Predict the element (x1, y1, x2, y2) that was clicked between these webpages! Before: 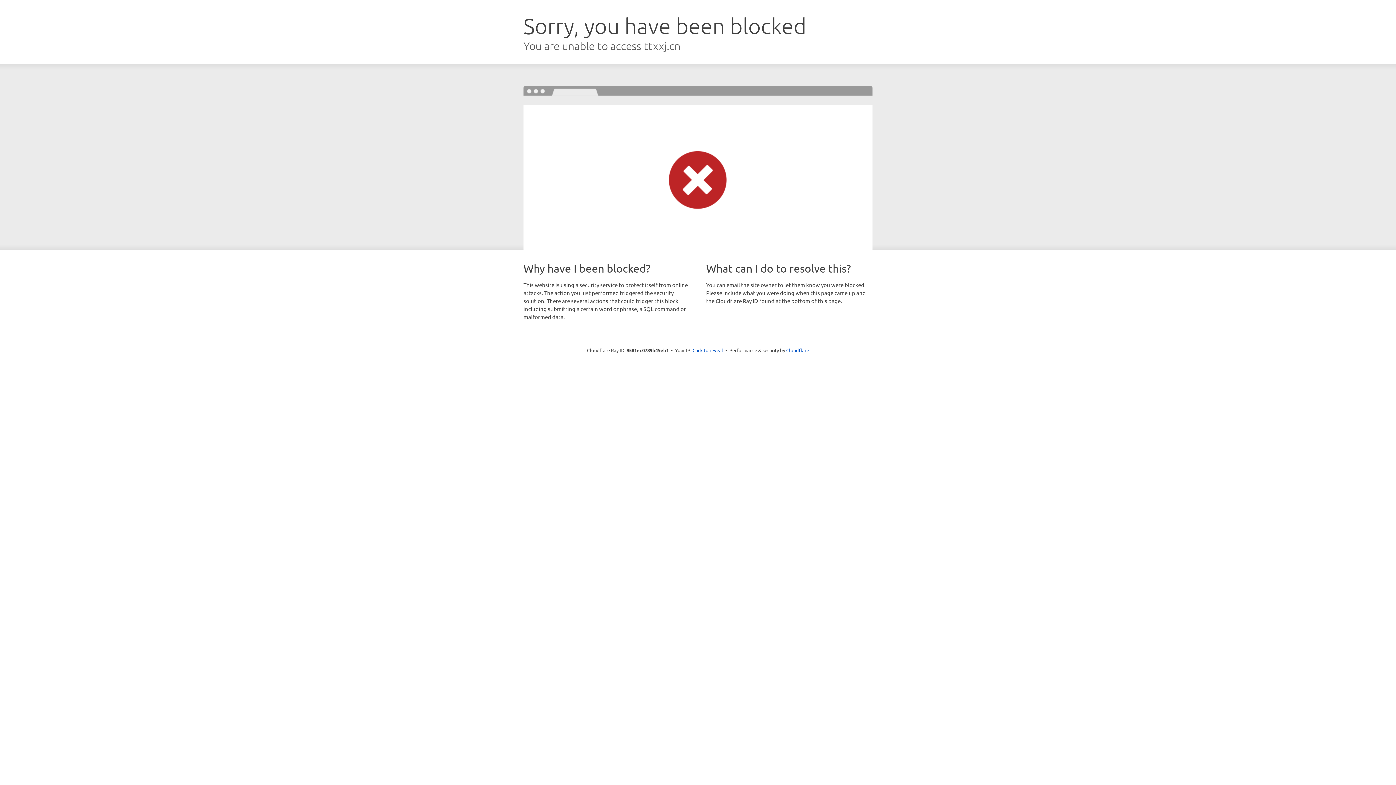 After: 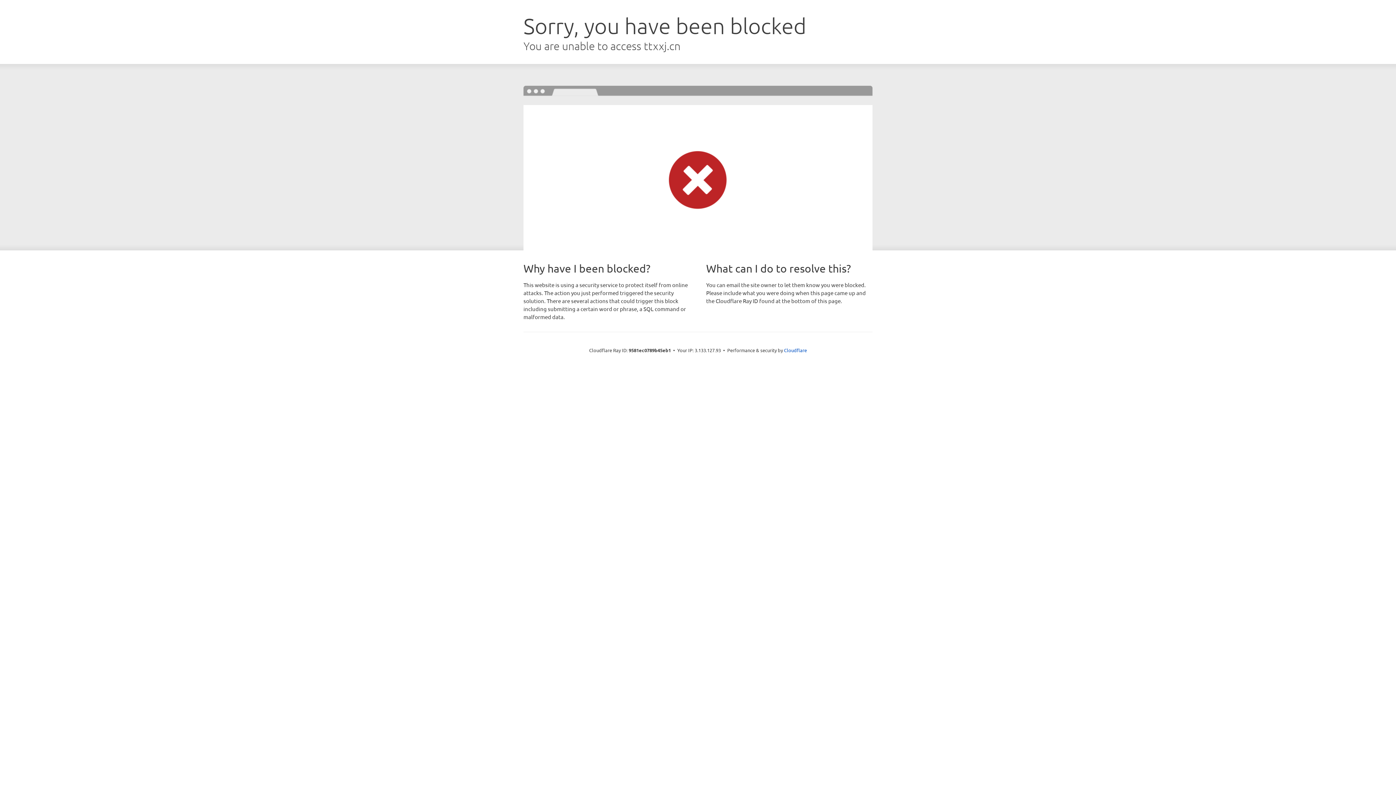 Action: label: Click to reveal bbox: (692, 346, 723, 353)